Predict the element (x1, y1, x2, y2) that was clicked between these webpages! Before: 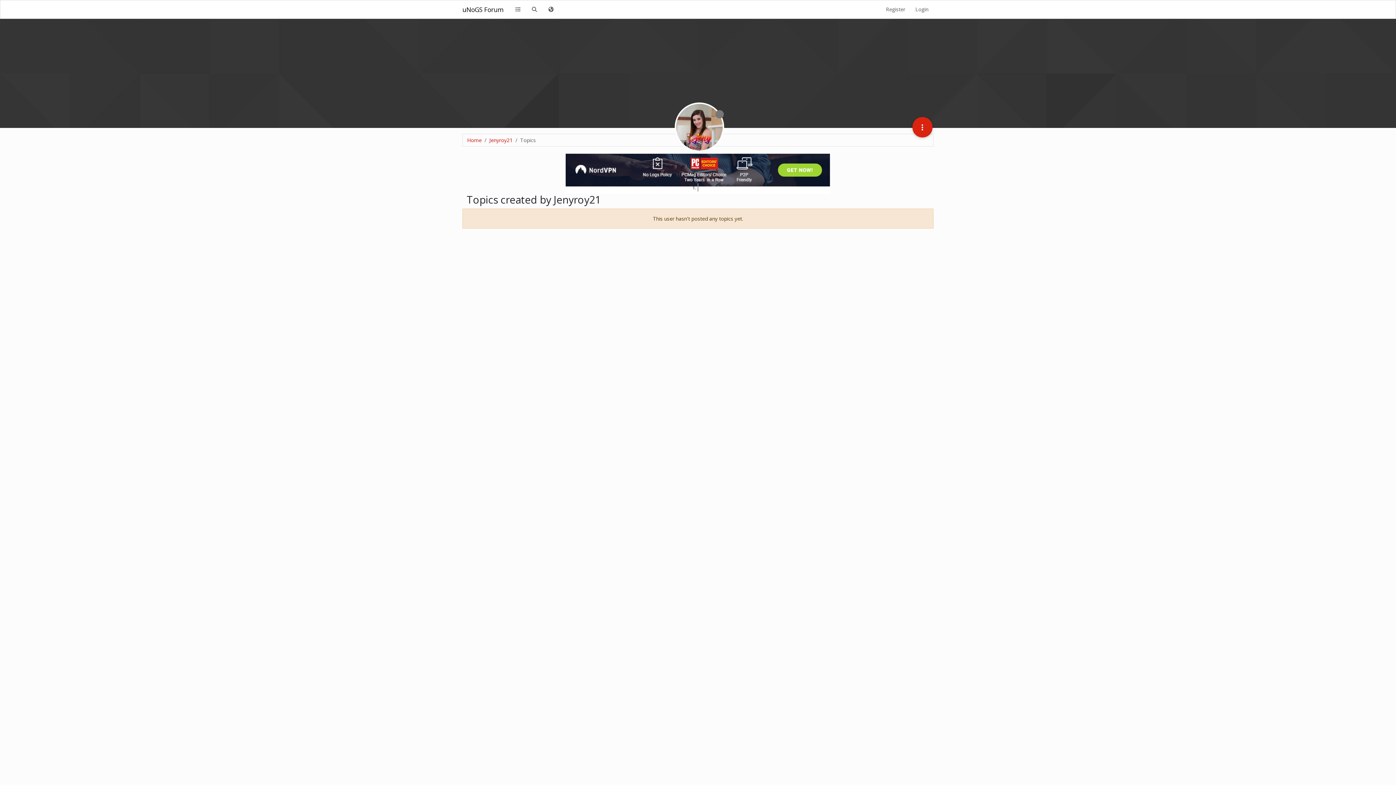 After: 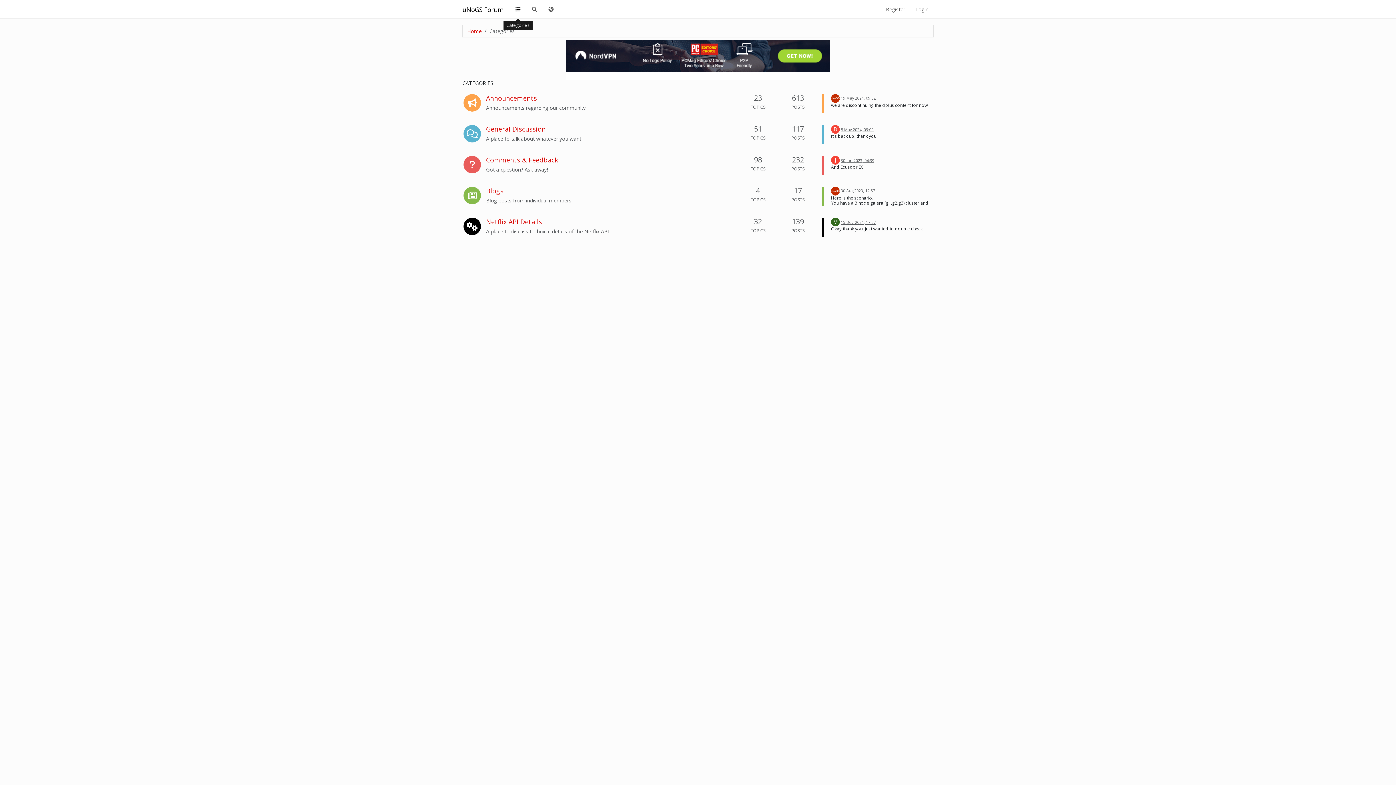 Action: bbox: (509, 0, 526, 18)